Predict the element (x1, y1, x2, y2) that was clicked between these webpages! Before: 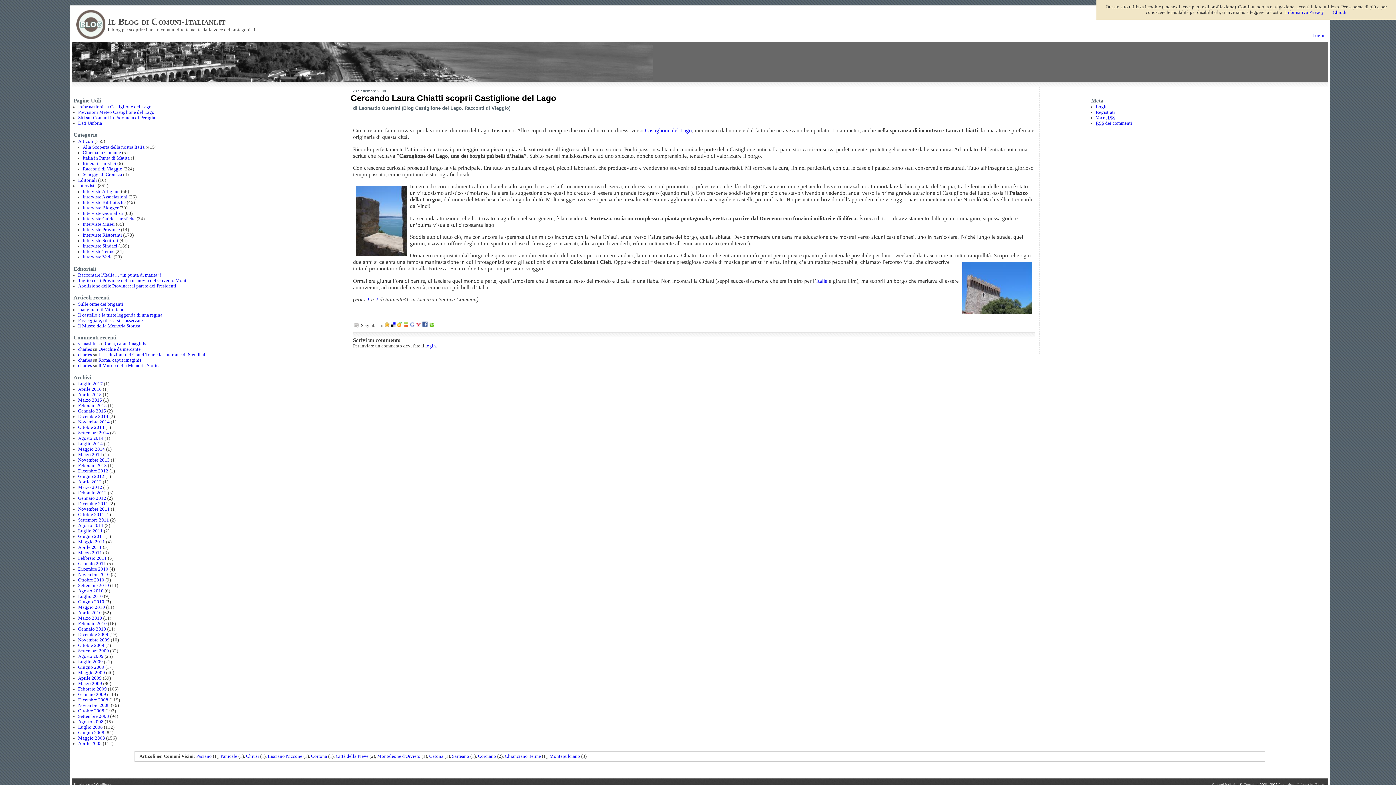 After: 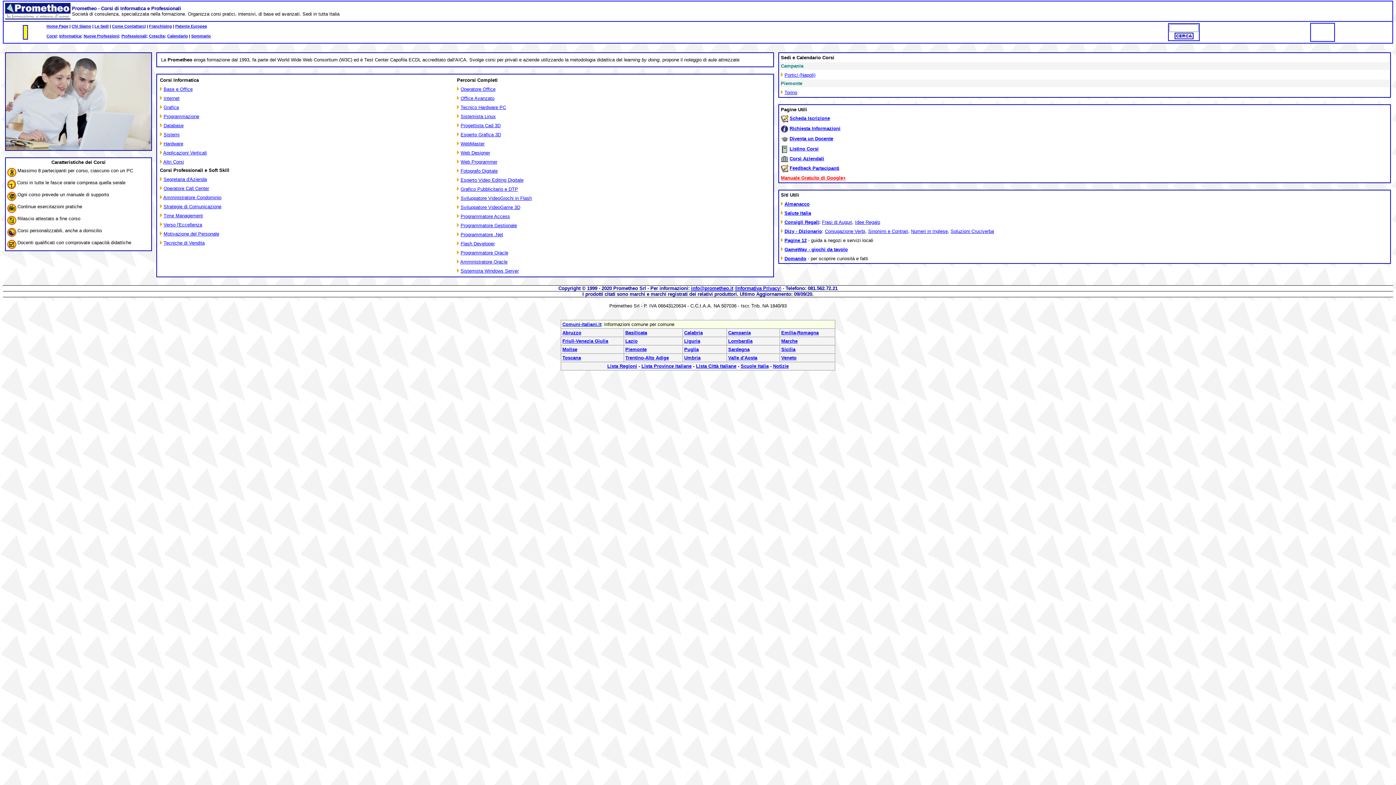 Action: bbox: (1278, 782, 1294, 786) label: Prometheo